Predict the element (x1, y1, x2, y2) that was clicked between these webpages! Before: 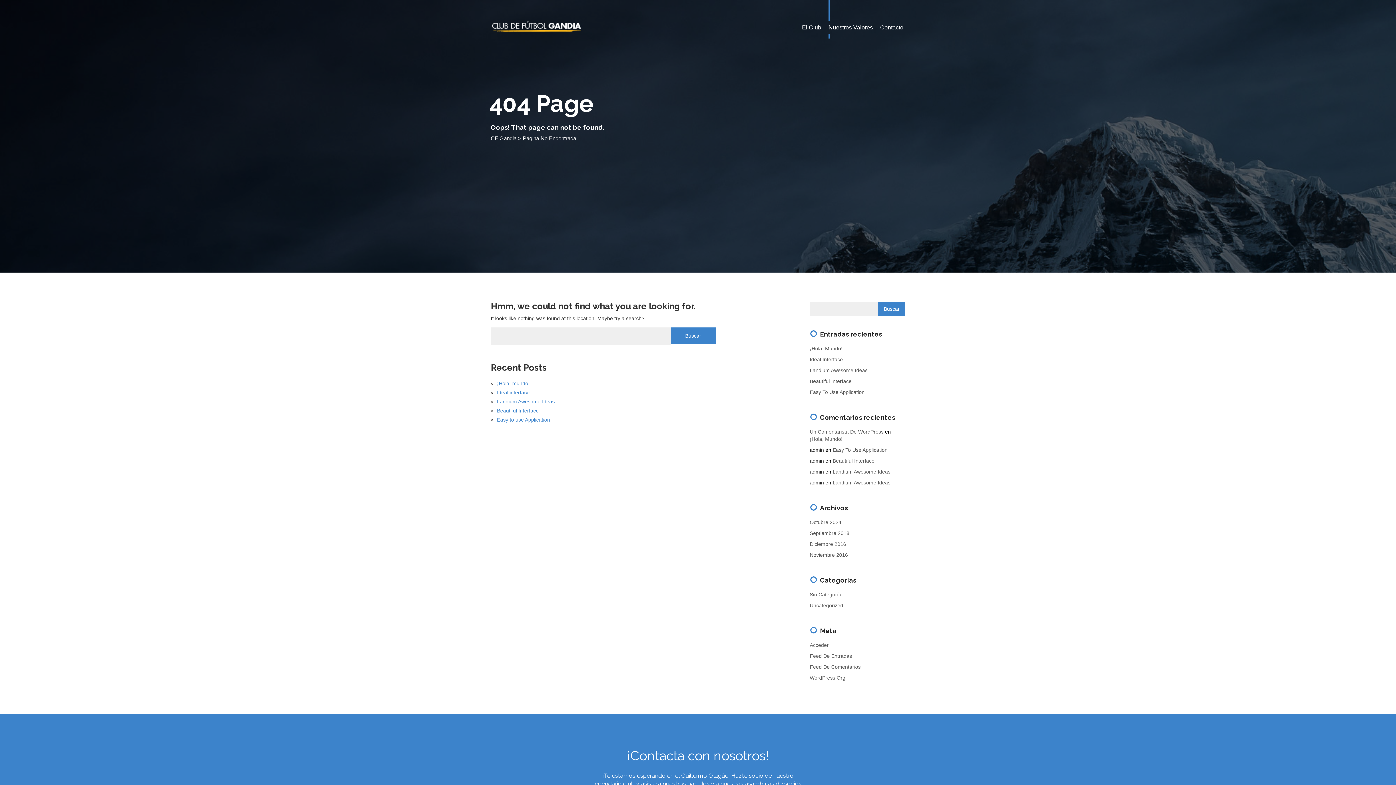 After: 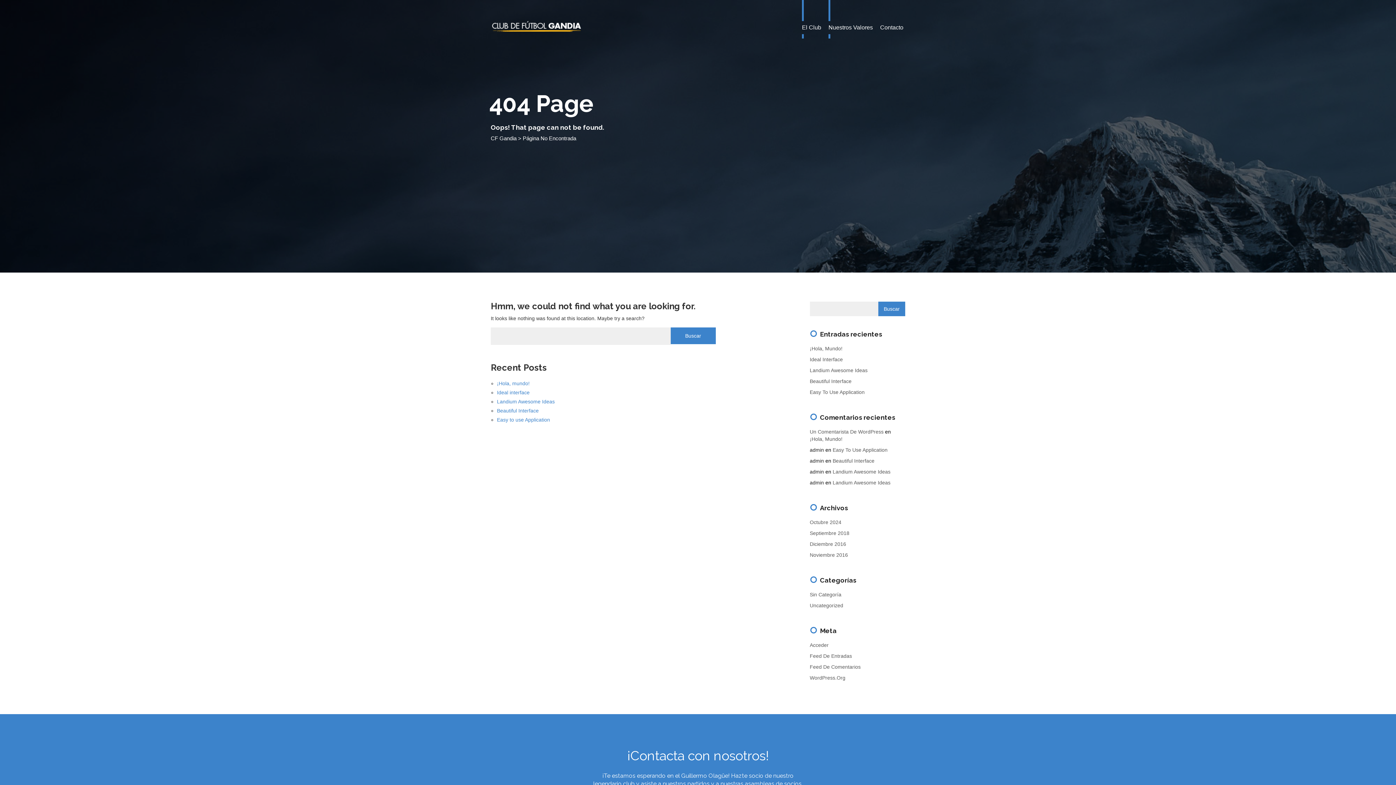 Action: label: El Club bbox: (800, 23, 823, 31)